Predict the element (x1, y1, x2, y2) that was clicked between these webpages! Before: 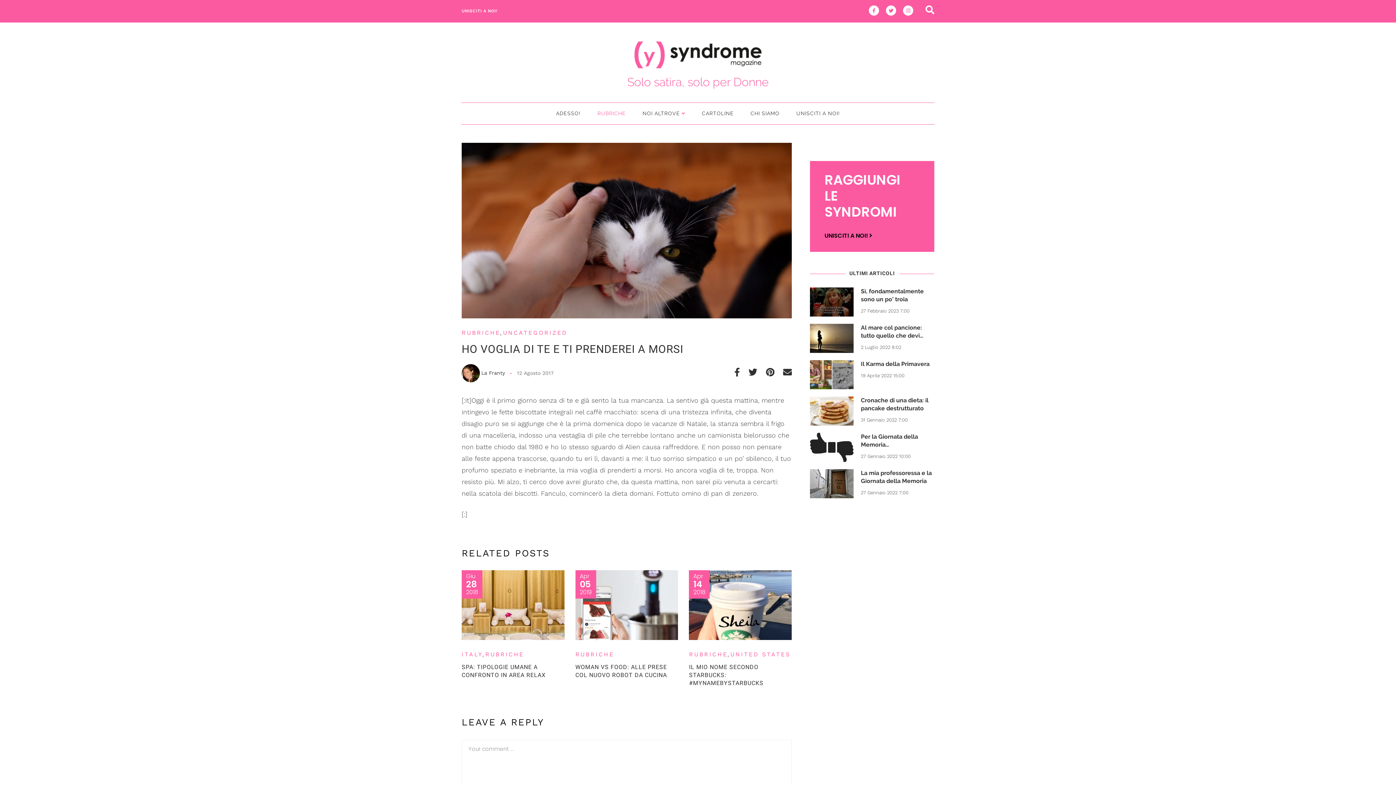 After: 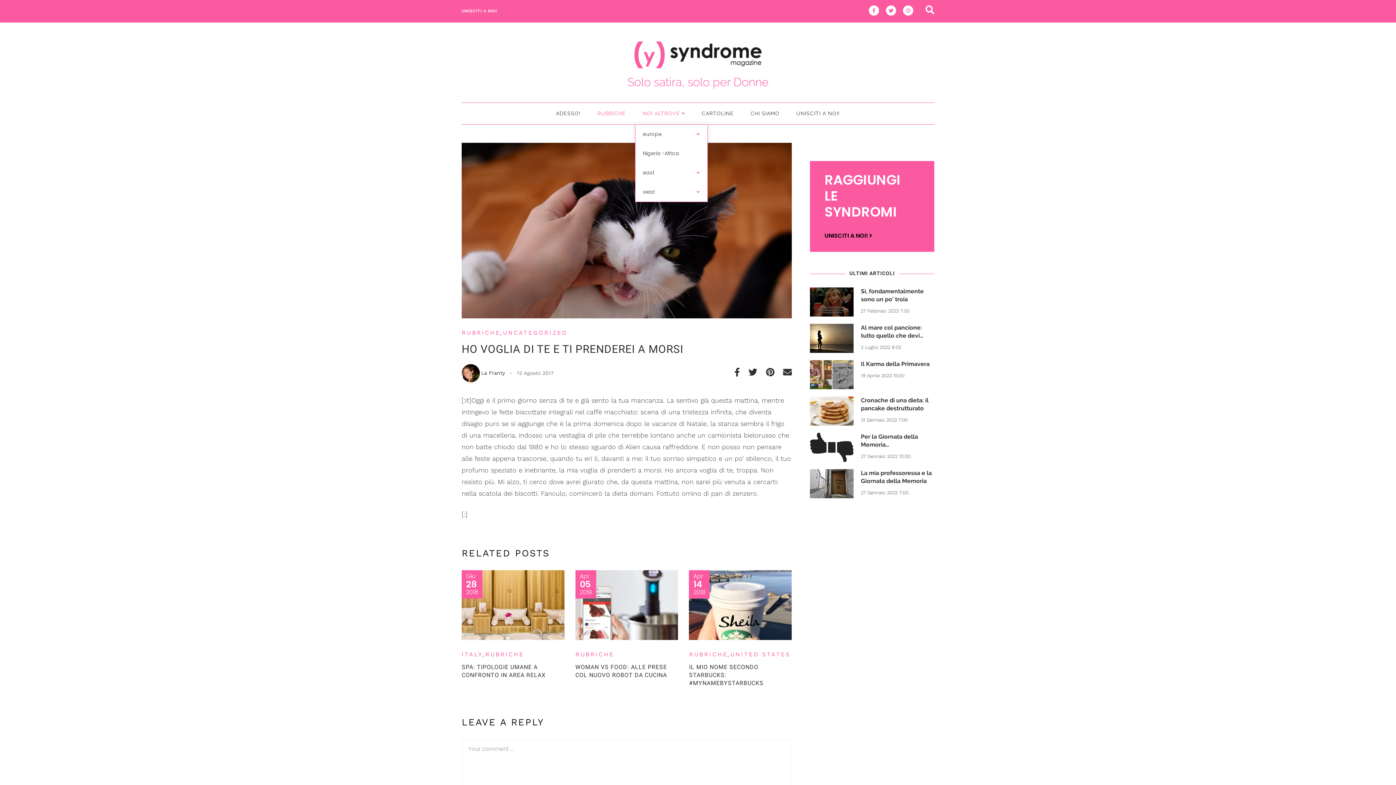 Action: bbox: (635, 102, 692, 124) label: NOI ALTROVE